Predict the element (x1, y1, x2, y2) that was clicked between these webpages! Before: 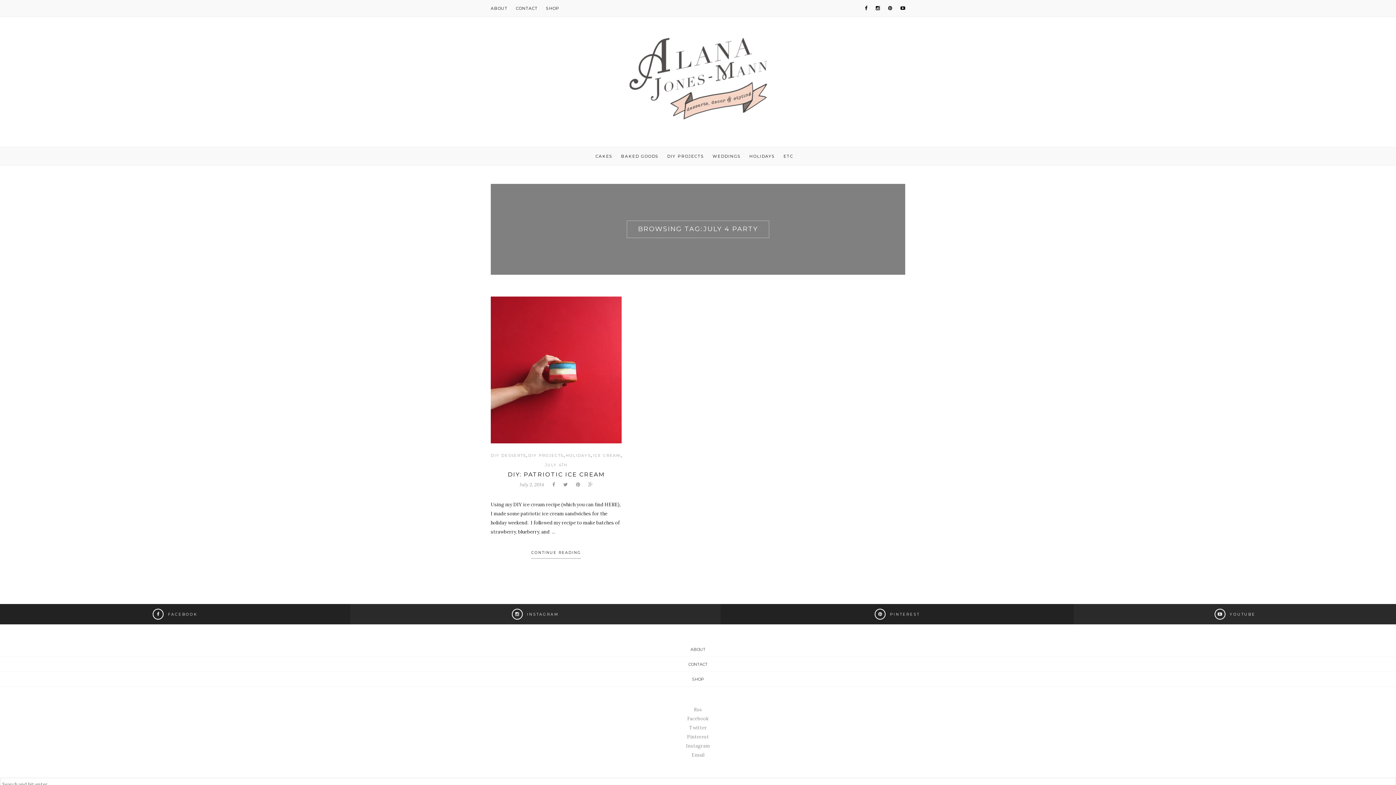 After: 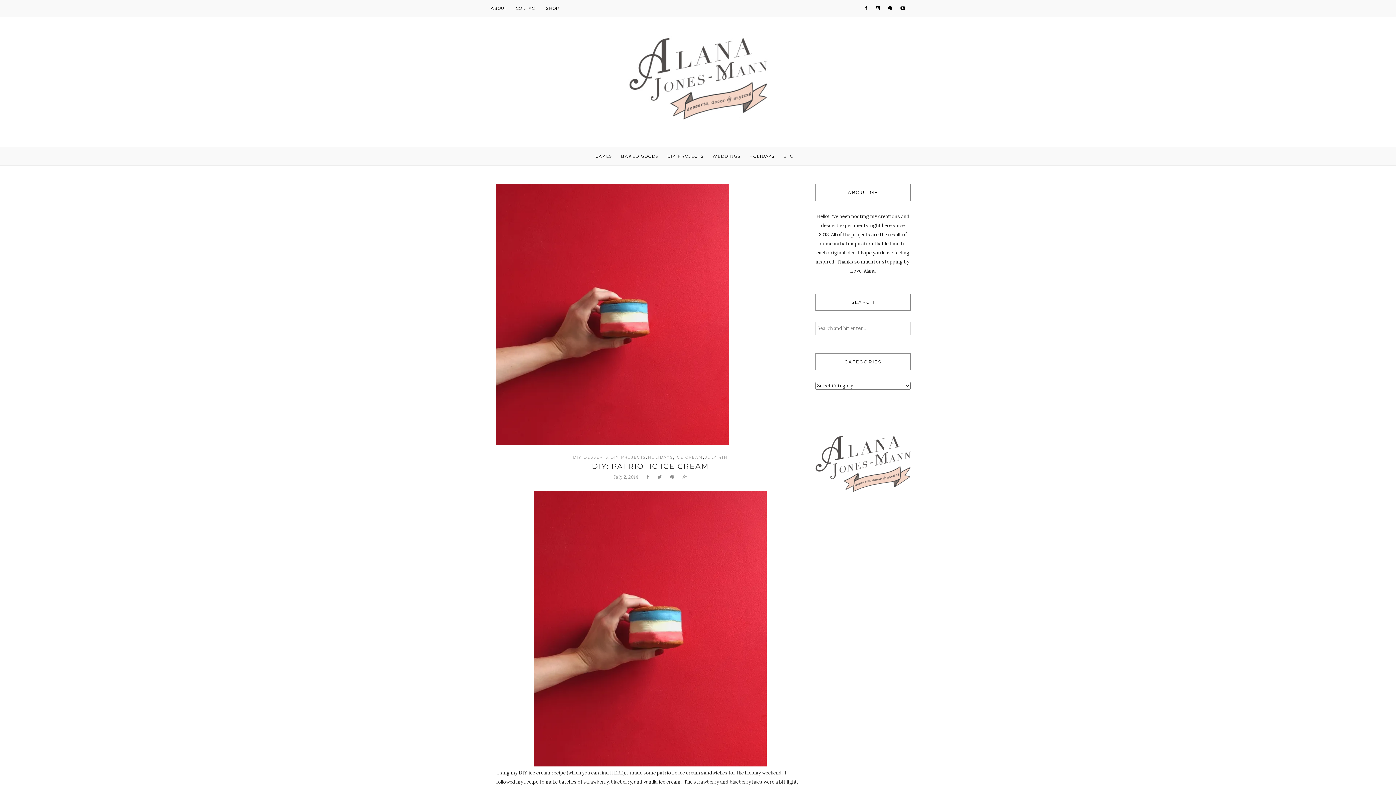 Action: label: DIY: PATRIOTIC ICE CREAM bbox: (507, 471, 604, 478)